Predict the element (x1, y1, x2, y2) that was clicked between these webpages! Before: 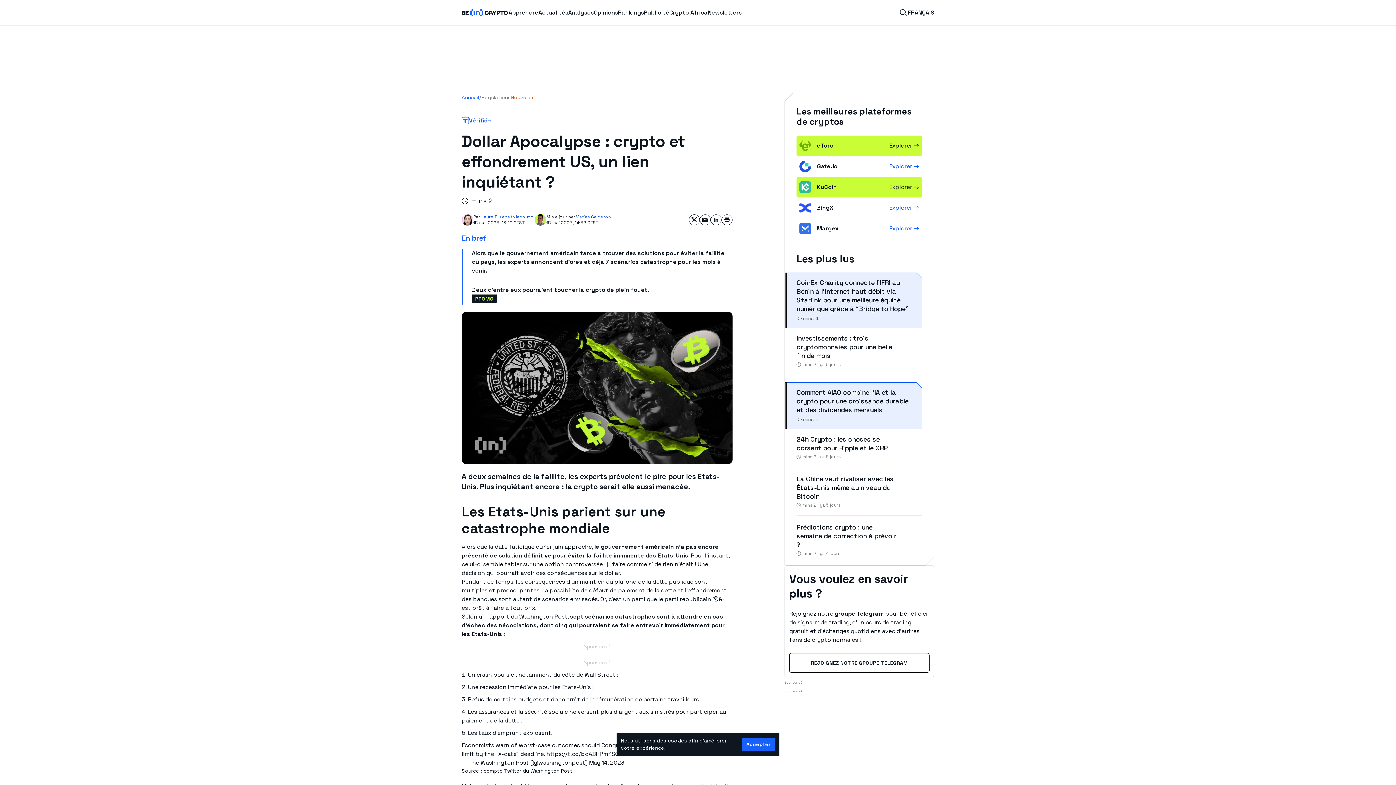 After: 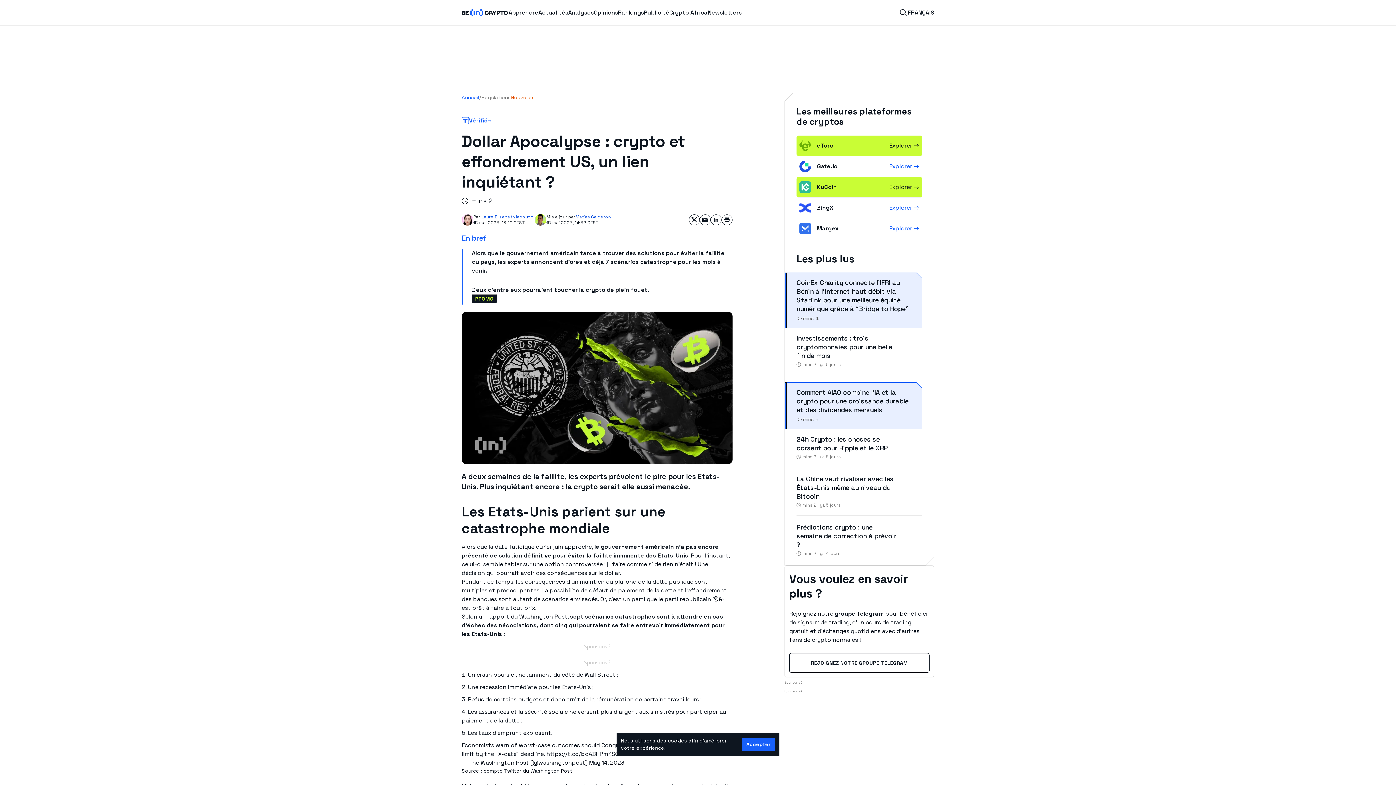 Action: bbox: (889, 224, 919, 233) label: Explorer